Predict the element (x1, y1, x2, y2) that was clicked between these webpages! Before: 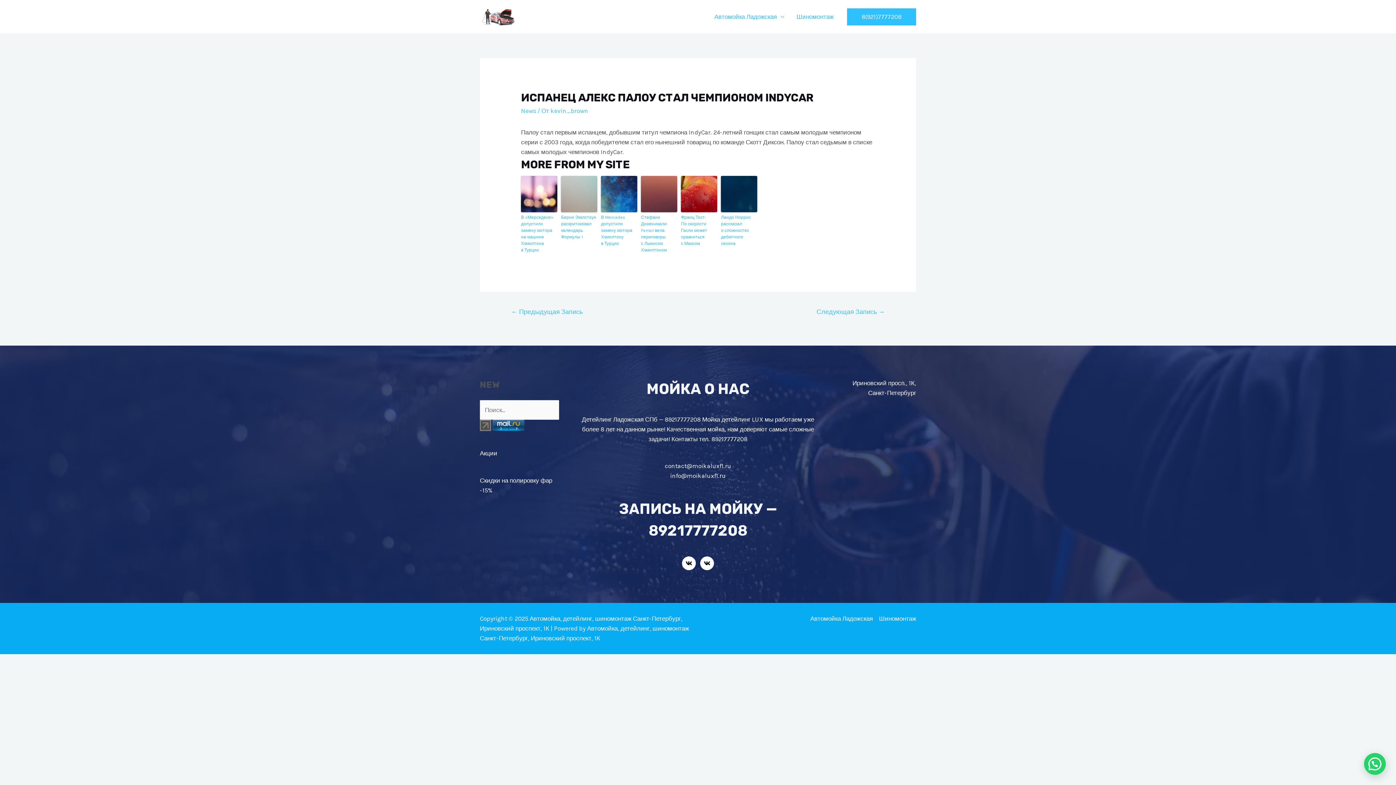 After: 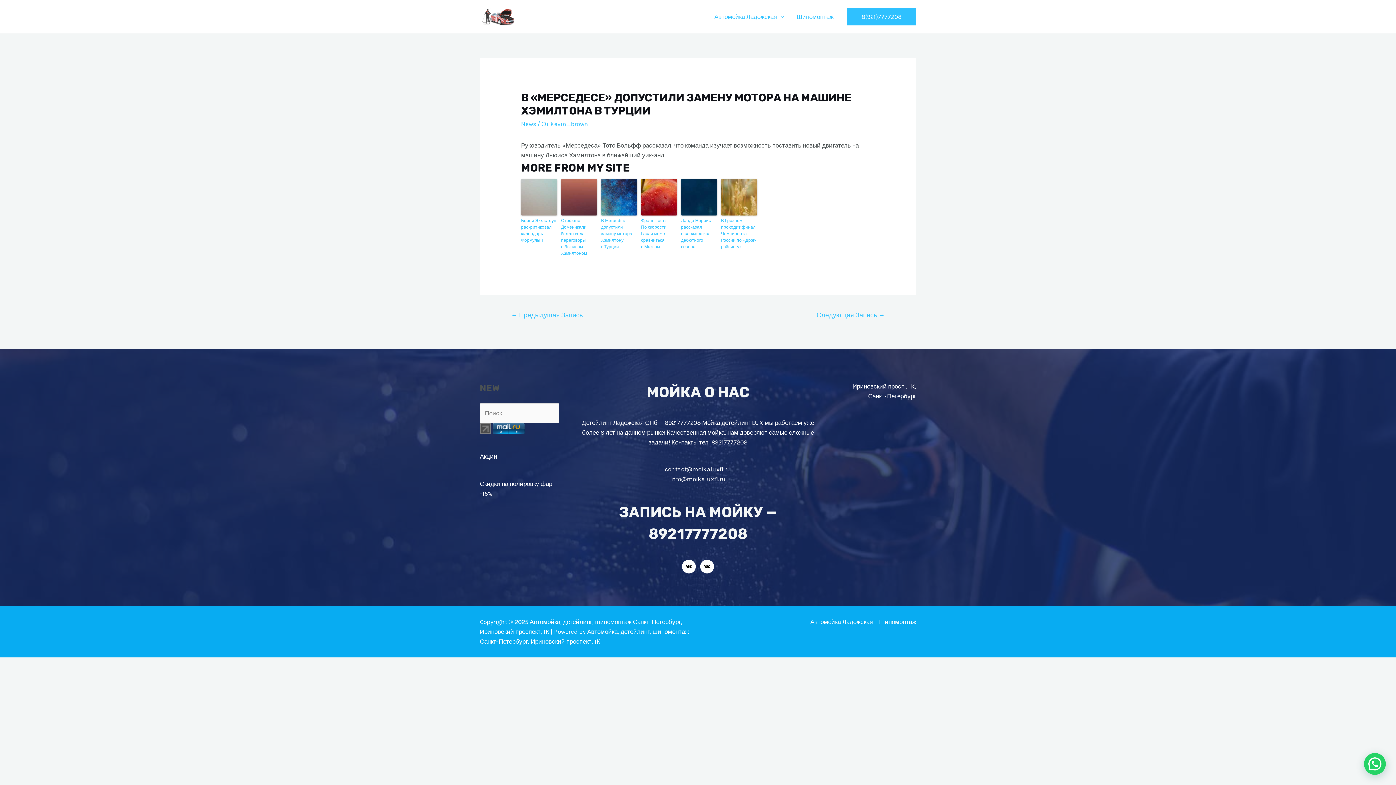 Action: bbox: (521, 175, 557, 212)